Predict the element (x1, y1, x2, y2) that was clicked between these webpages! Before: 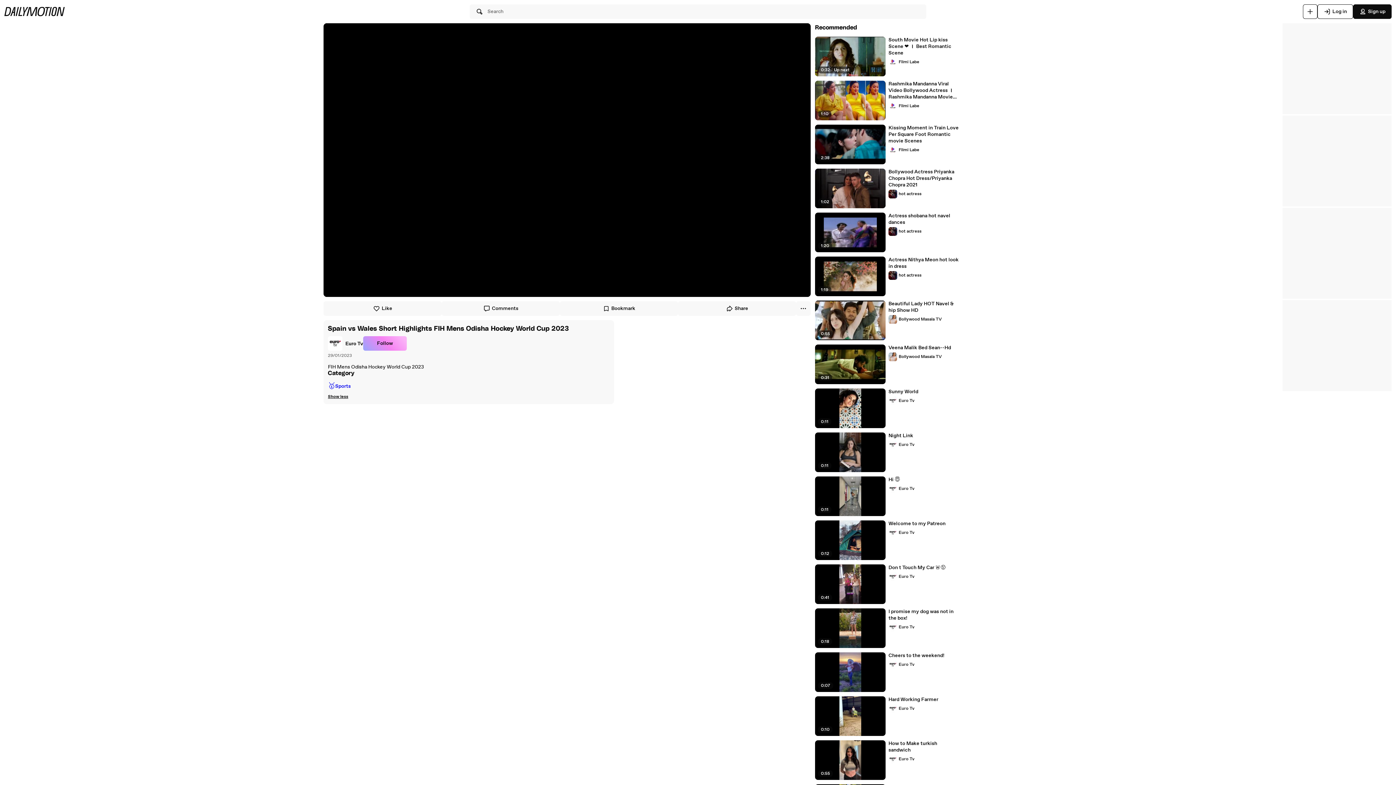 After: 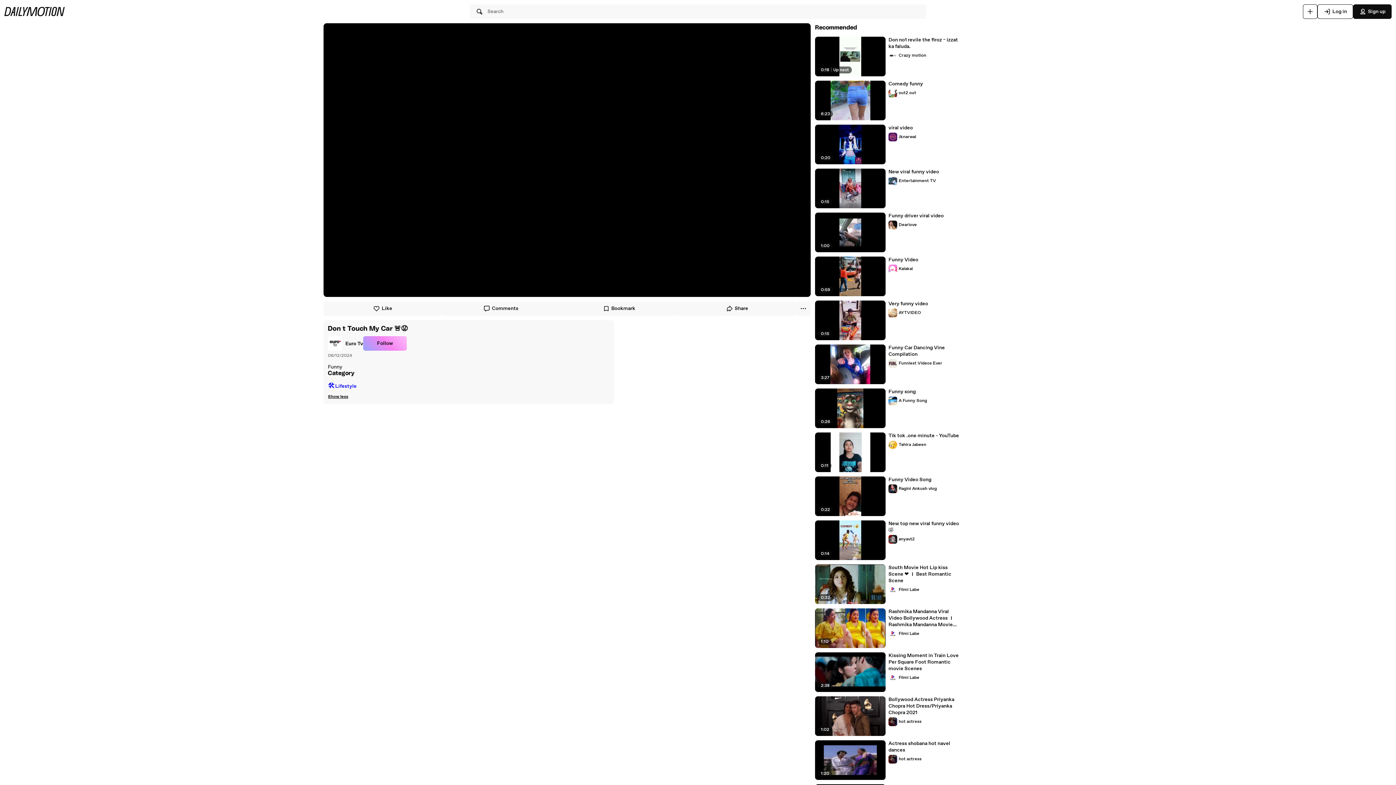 Action: label: Don t Touch My Car 🚨😡 bbox: (888, 564, 959, 571)